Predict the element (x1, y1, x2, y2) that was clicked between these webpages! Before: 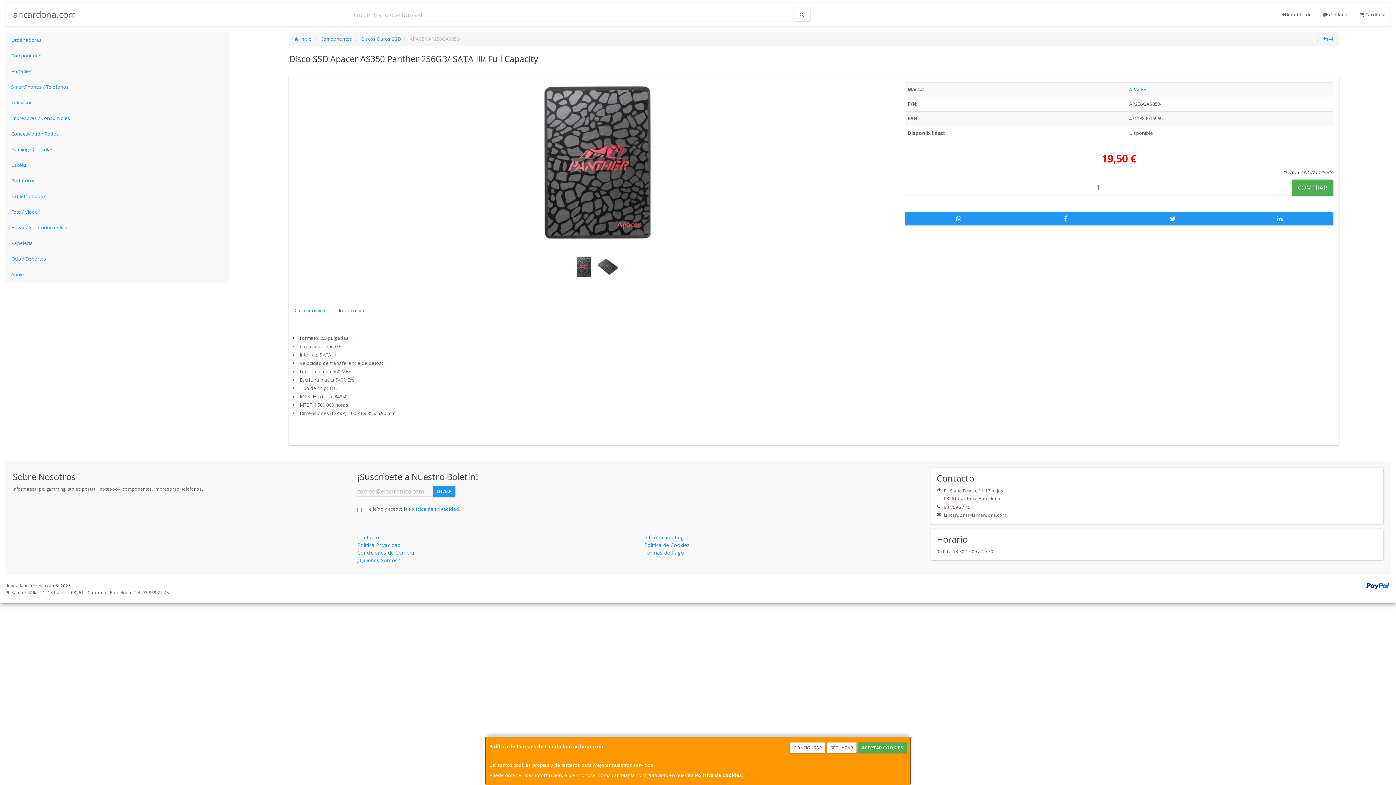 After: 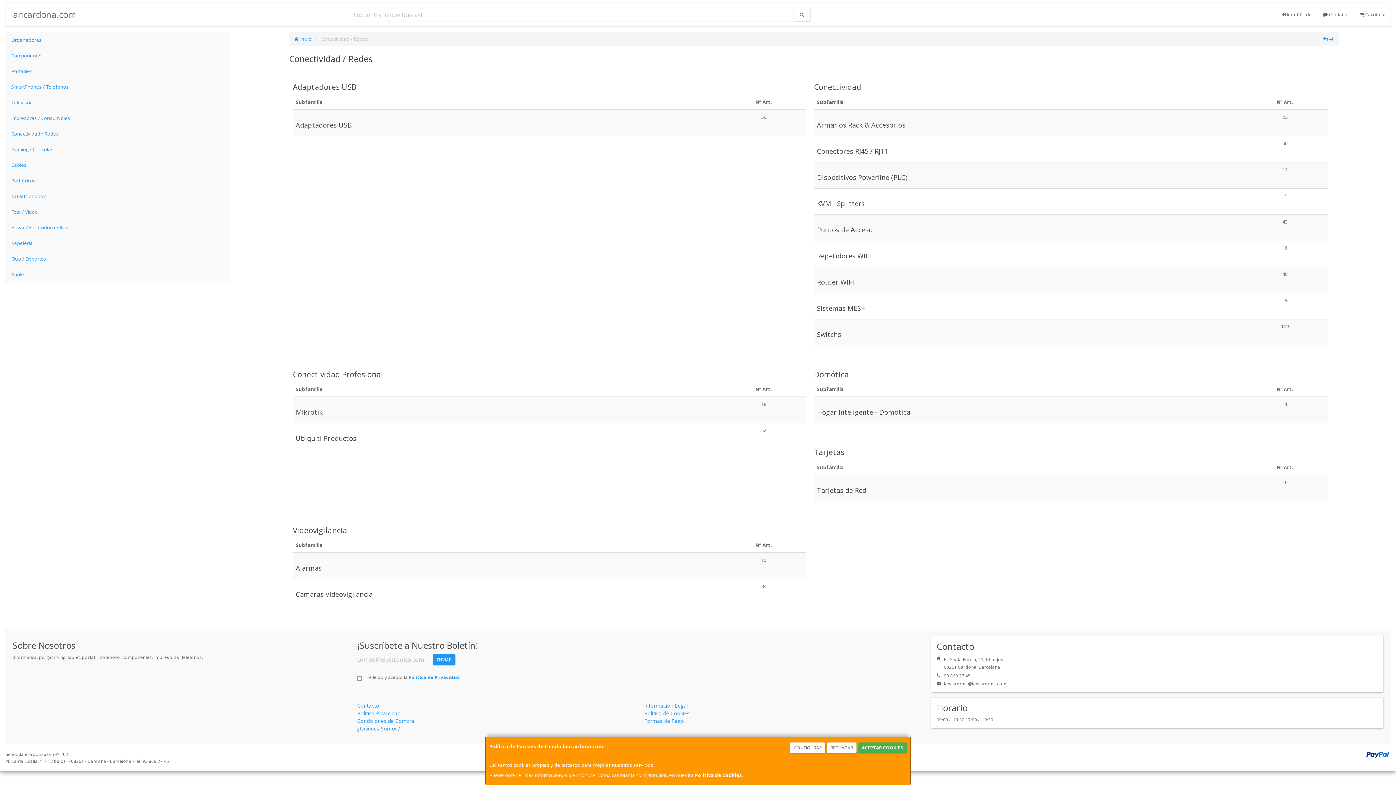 Action: label: Conectividad / Redes bbox: (5, 126, 229, 141)